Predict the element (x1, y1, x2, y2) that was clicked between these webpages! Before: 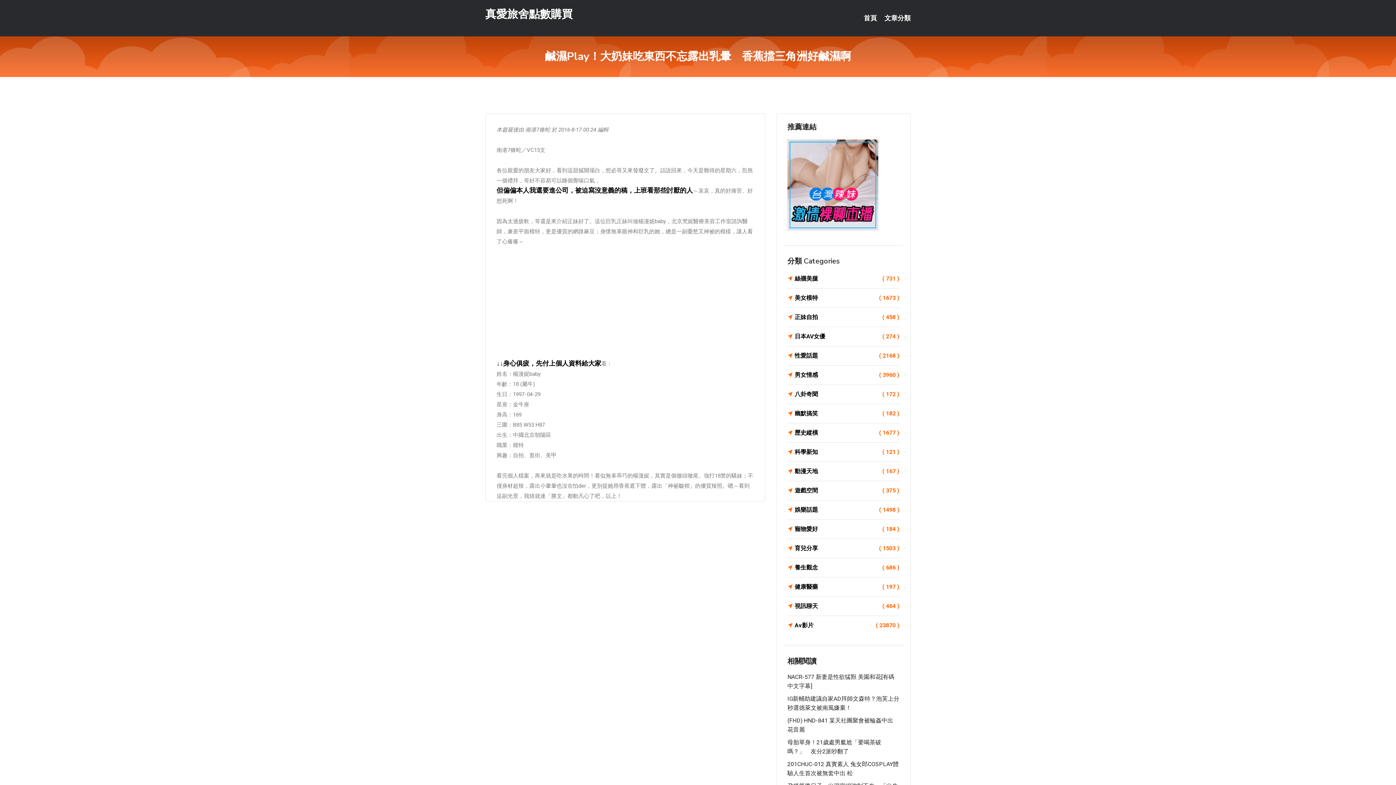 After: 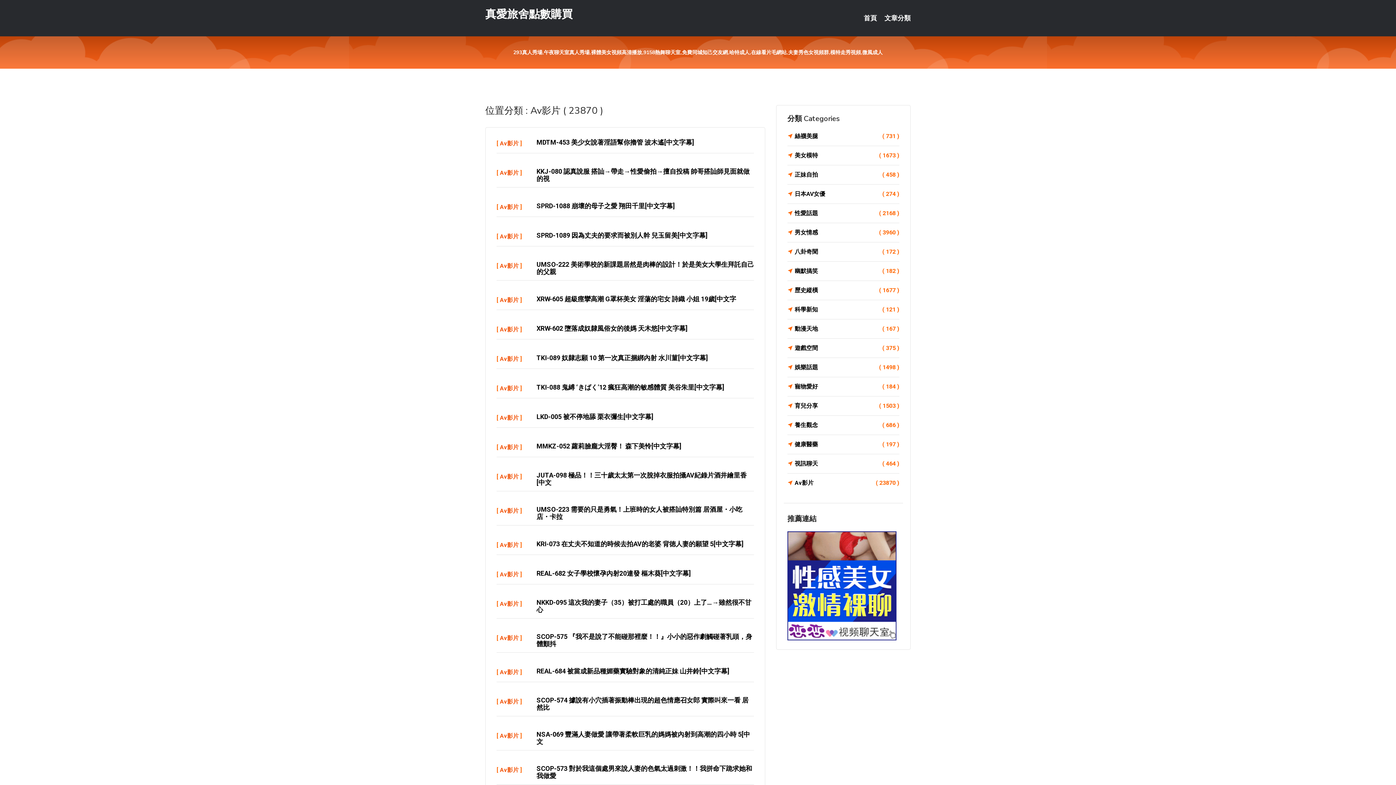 Action: bbox: (787, 620, 899, 630) label: Av影片
( 23870 )